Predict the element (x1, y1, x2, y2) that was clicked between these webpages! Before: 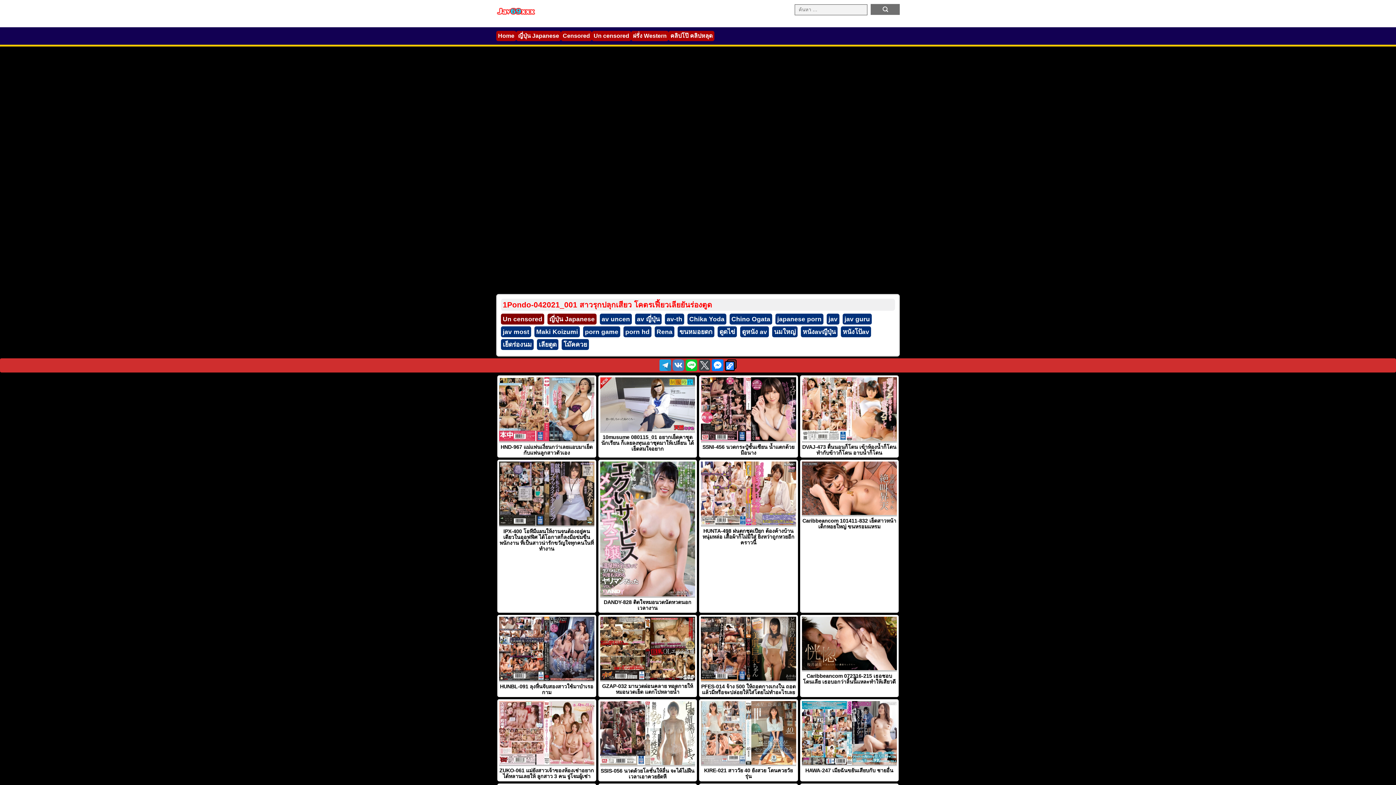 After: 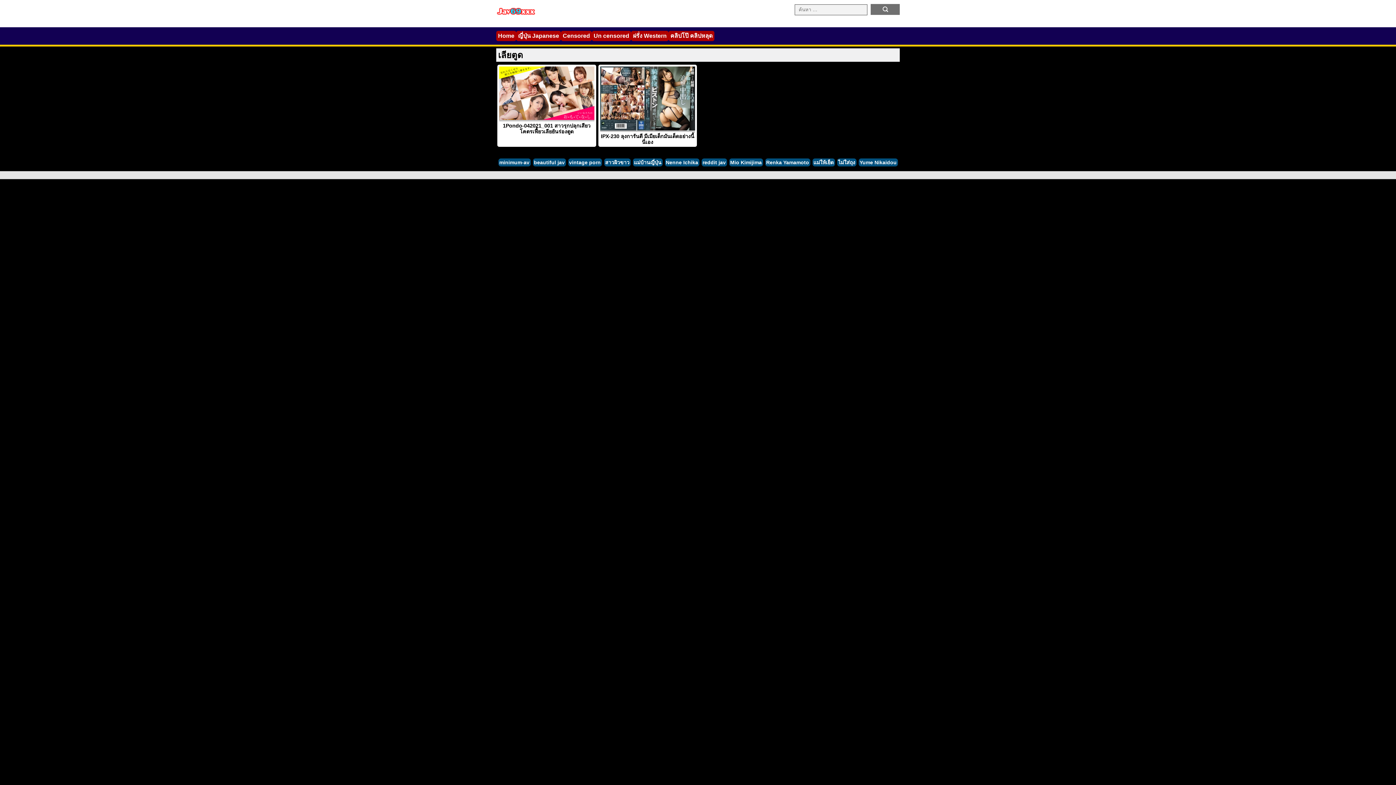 Action: bbox: (537, 339, 558, 350) label: เลียตูด